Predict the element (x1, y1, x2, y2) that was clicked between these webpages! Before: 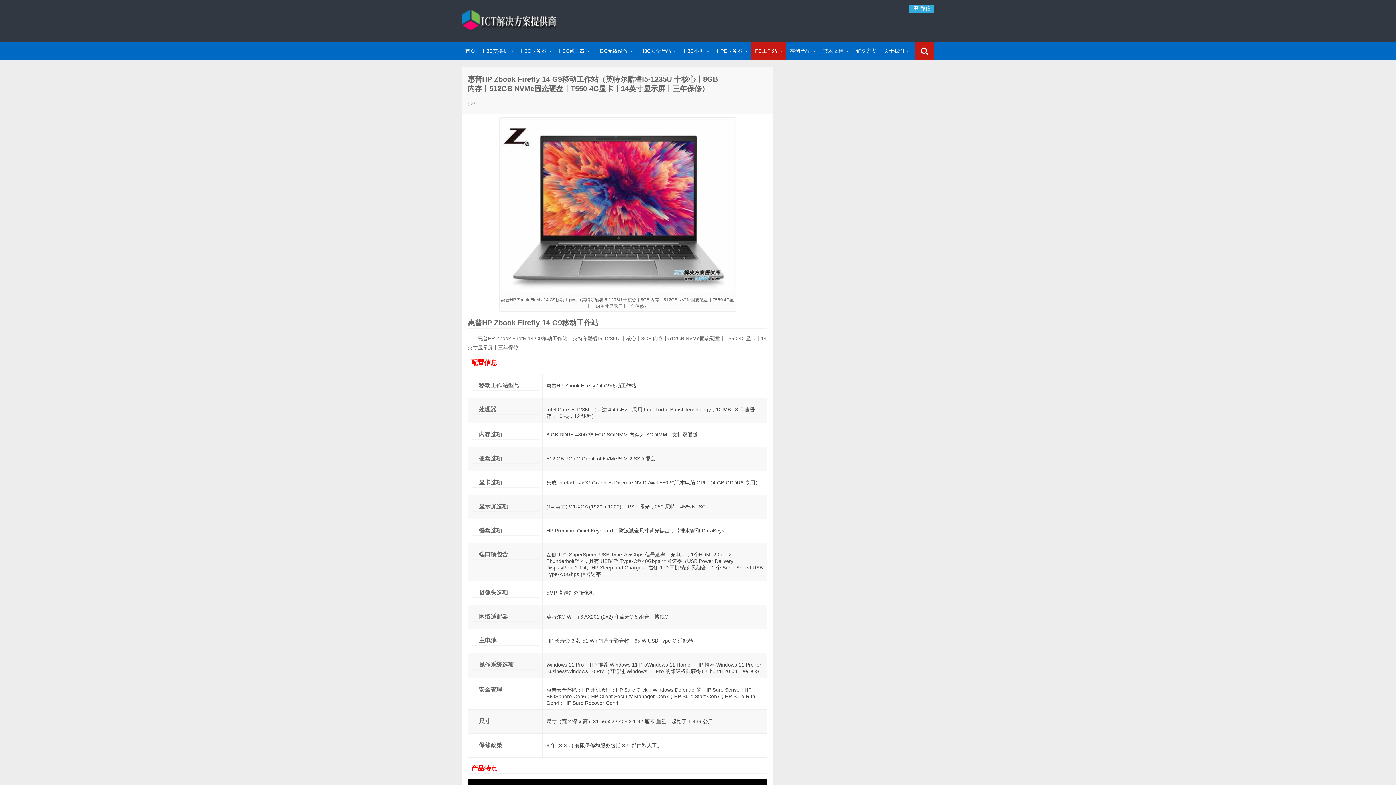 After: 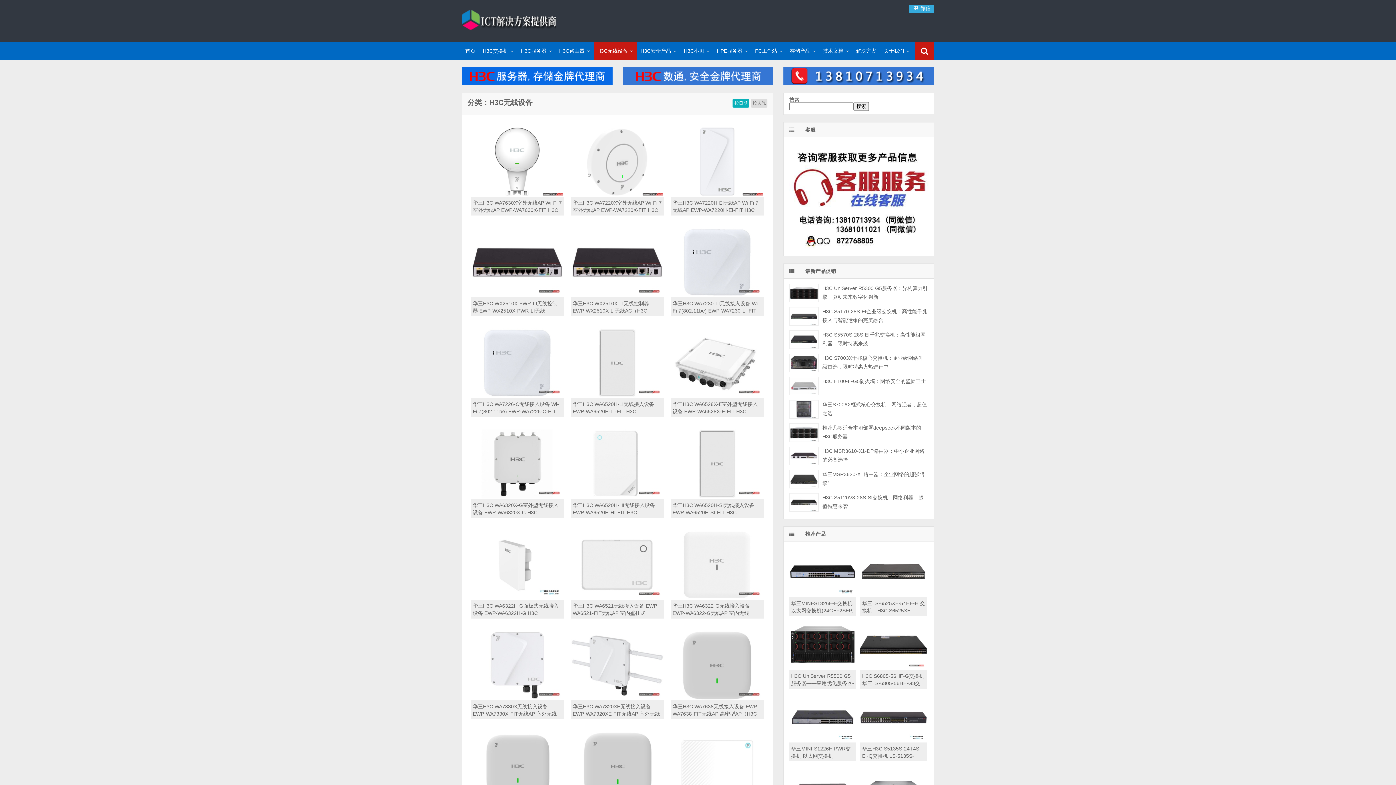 Action: label: H3C无线设备 bbox: (593, 42, 637, 59)